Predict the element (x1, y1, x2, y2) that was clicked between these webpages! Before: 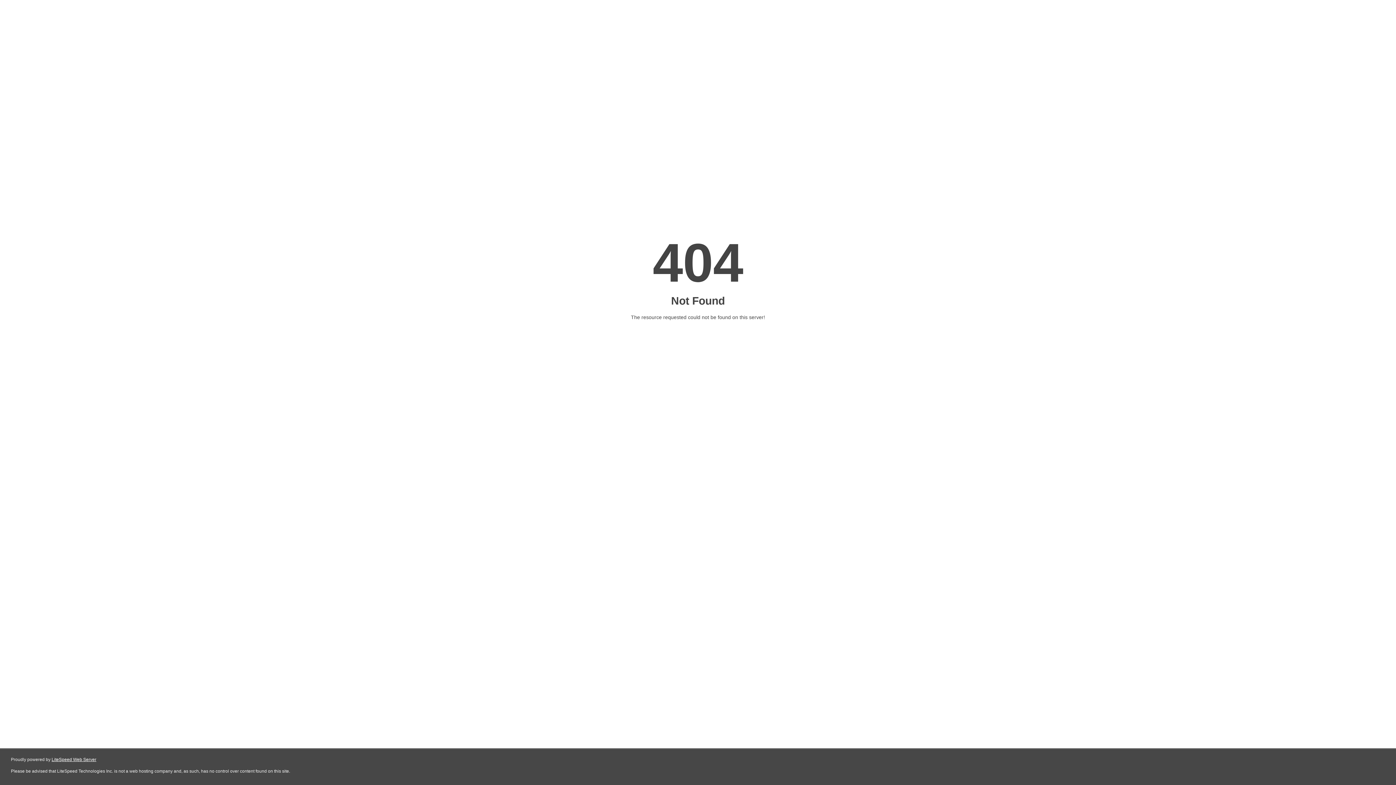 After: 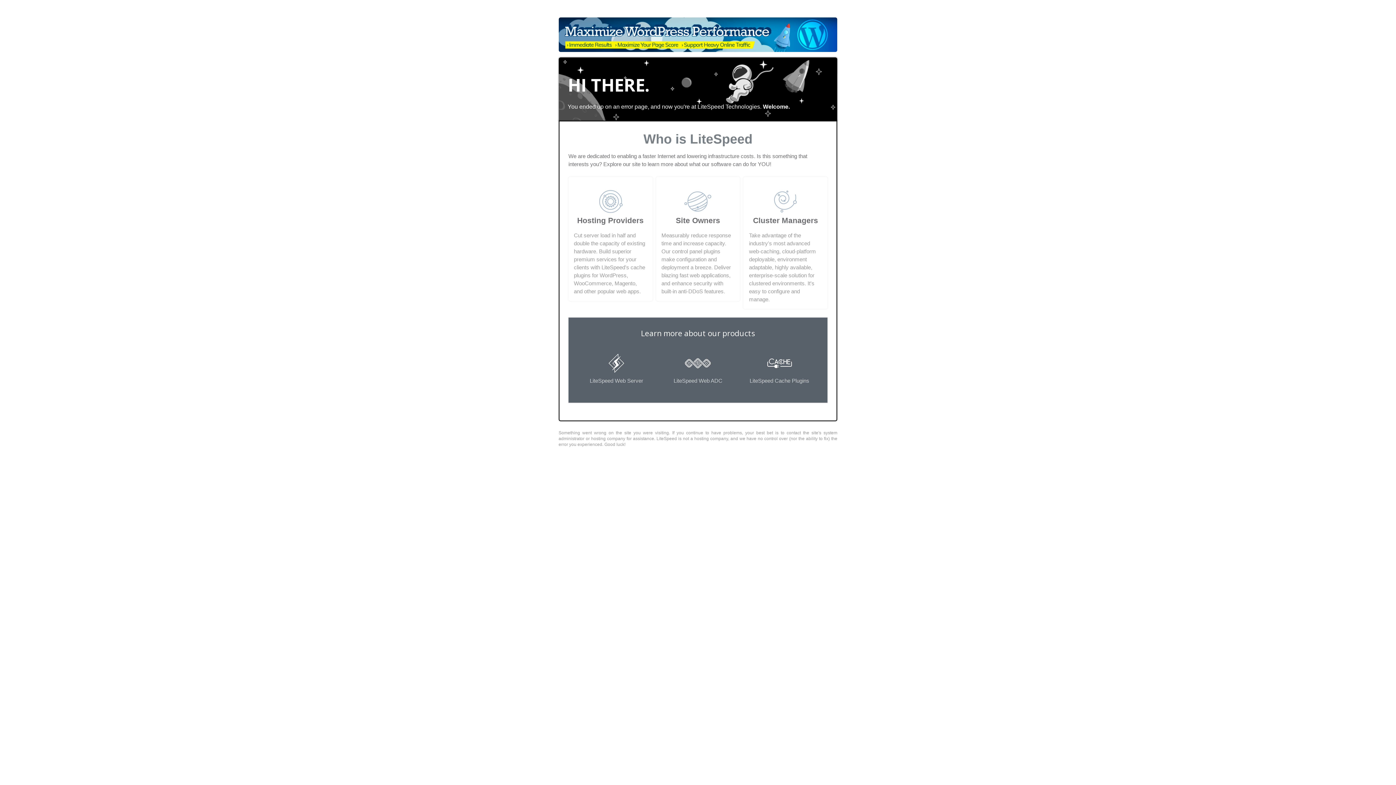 Action: label: LiteSpeed Web Server bbox: (51, 757, 96, 762)